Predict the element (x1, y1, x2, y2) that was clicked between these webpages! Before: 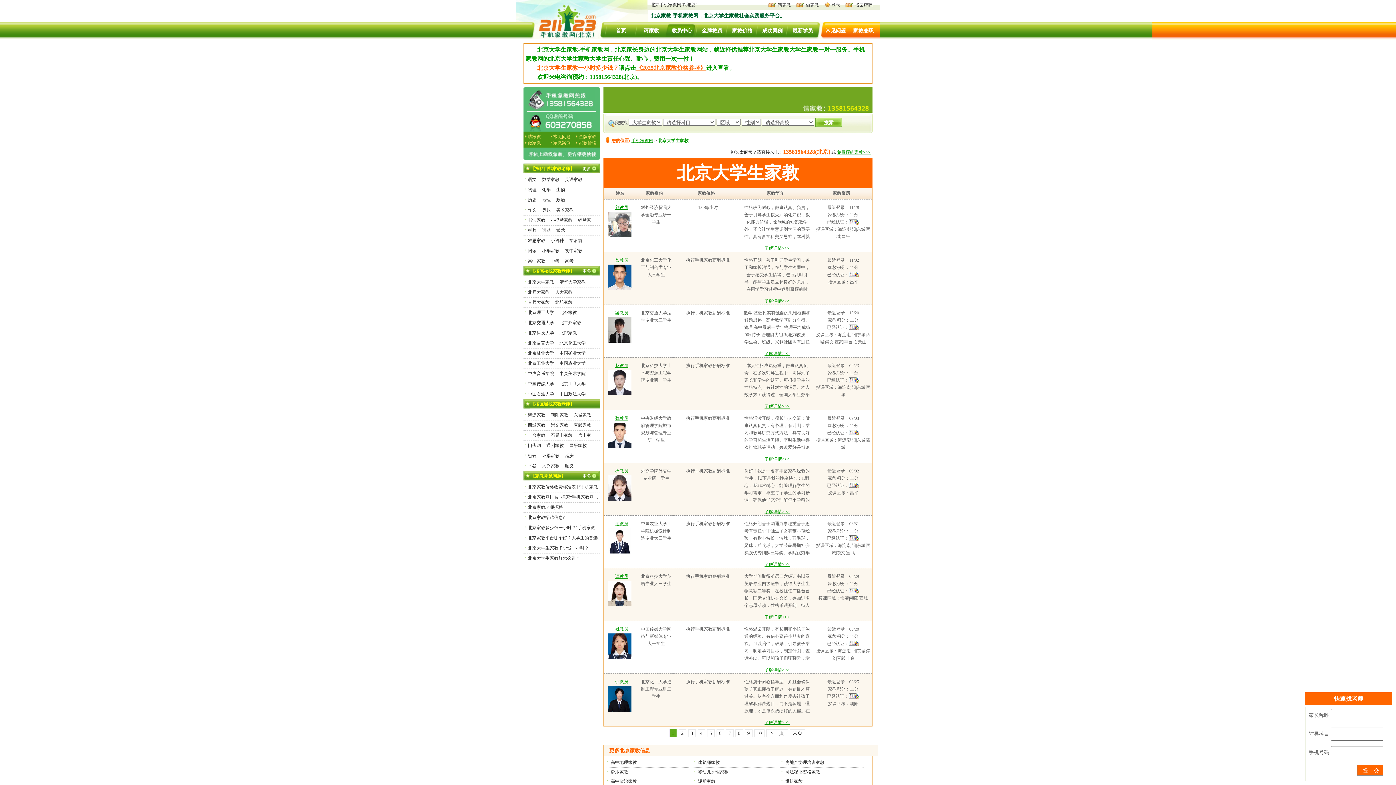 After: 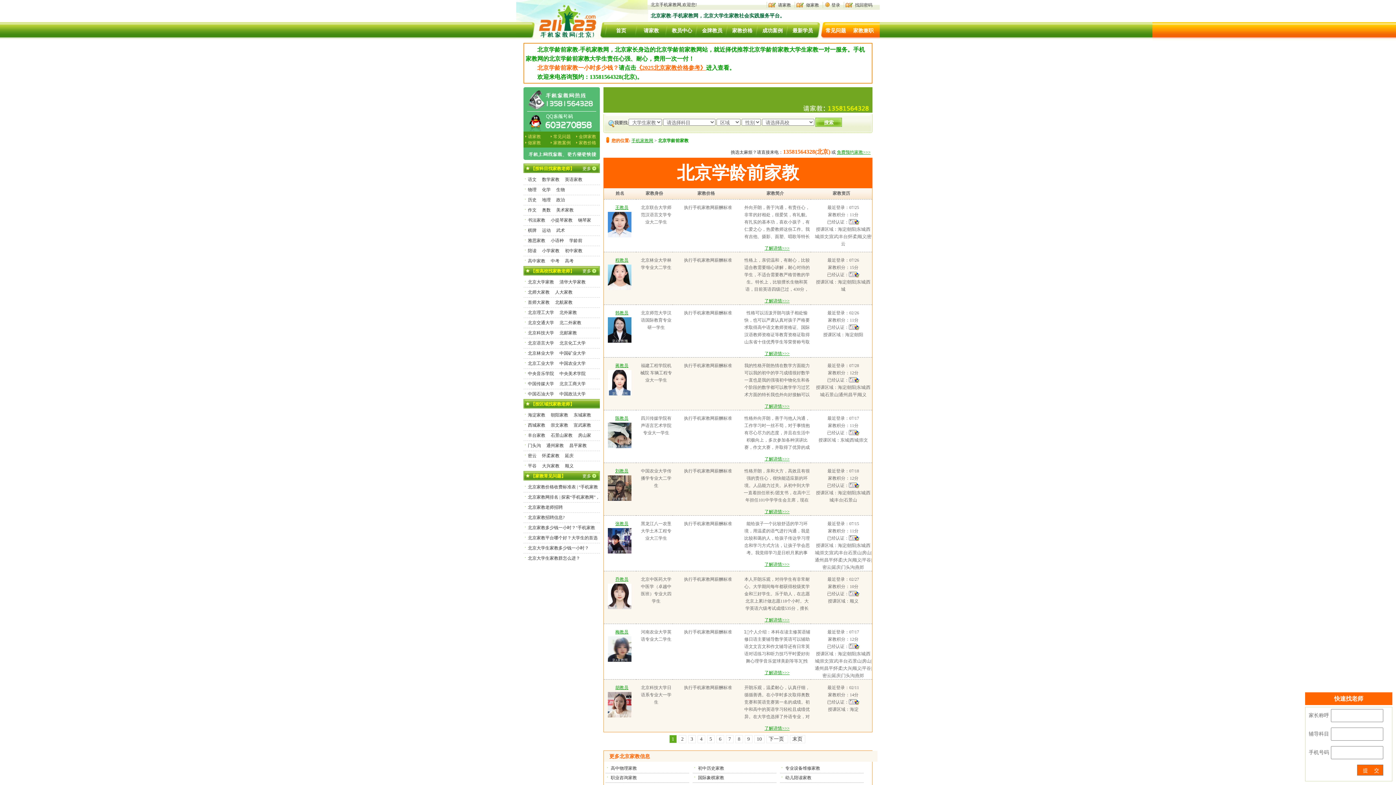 Action: label: 学龄前 bbox: (569, 238, 582, 243)